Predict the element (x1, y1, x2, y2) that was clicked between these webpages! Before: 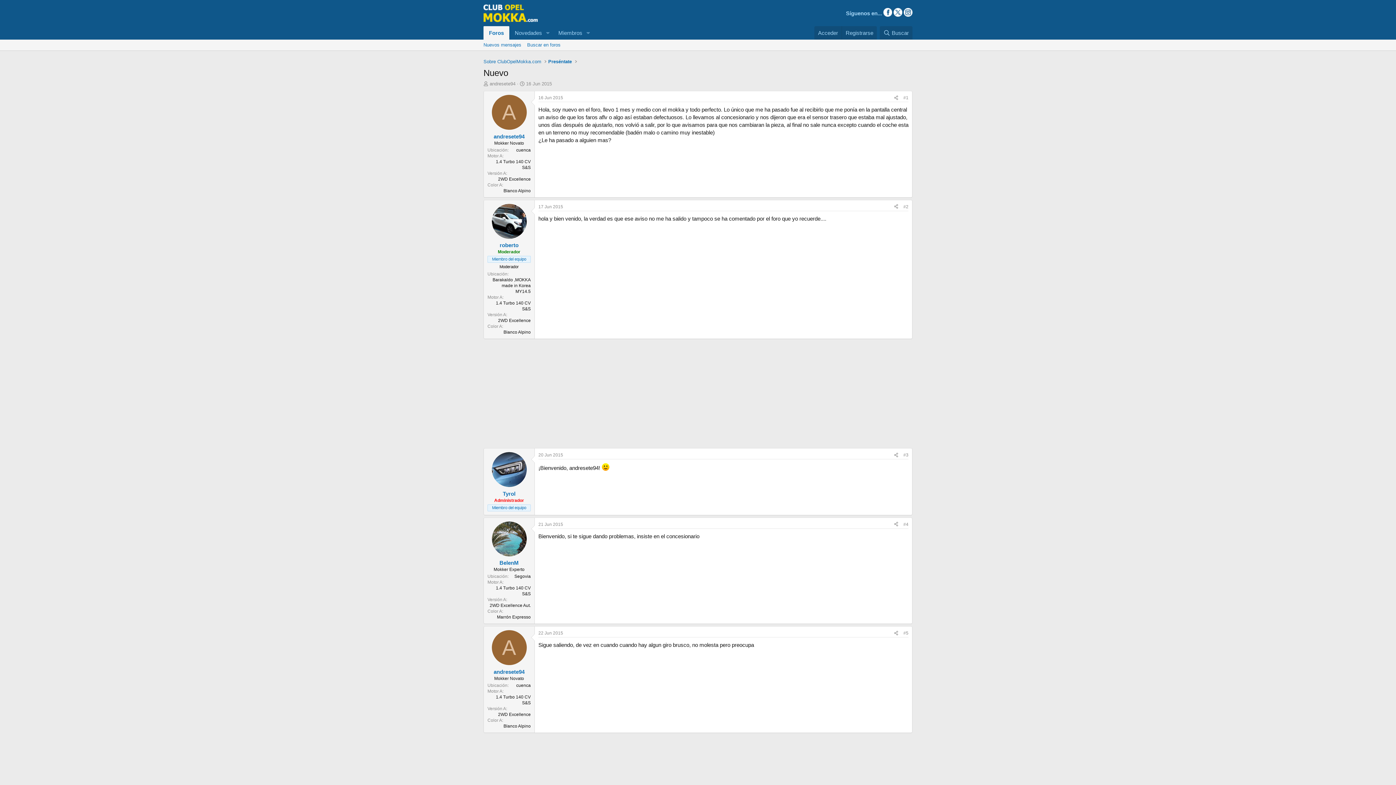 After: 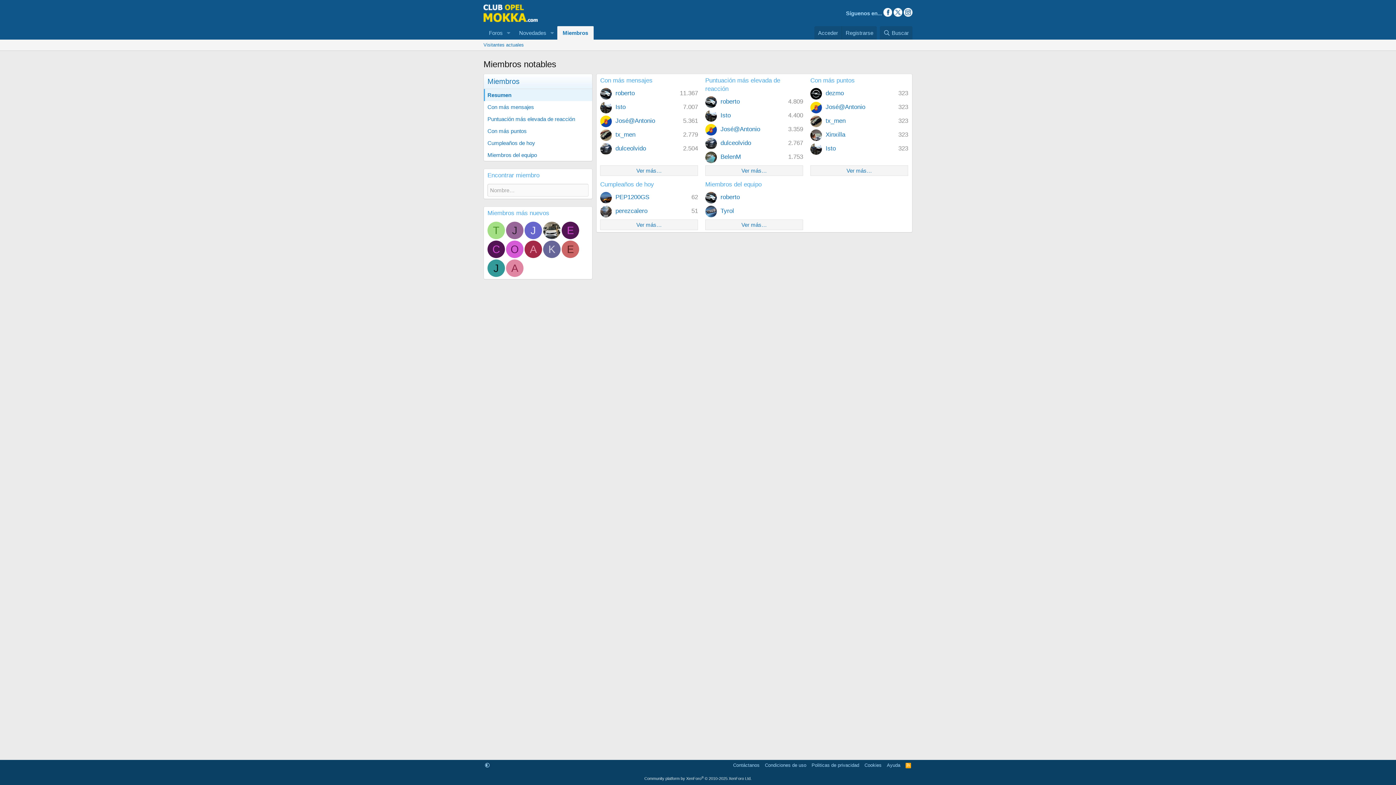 Action: bbox: (553, 26, 583, 39) label: Miembros